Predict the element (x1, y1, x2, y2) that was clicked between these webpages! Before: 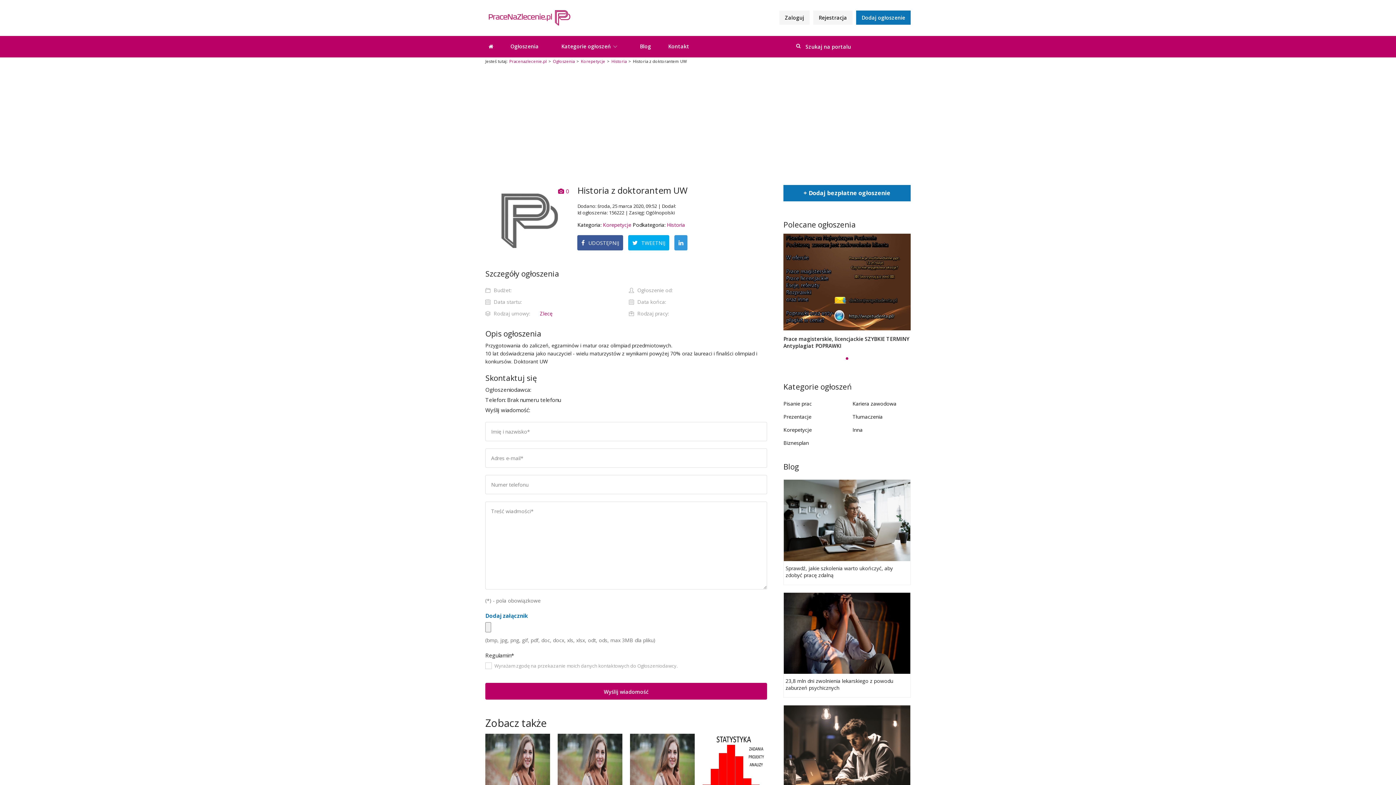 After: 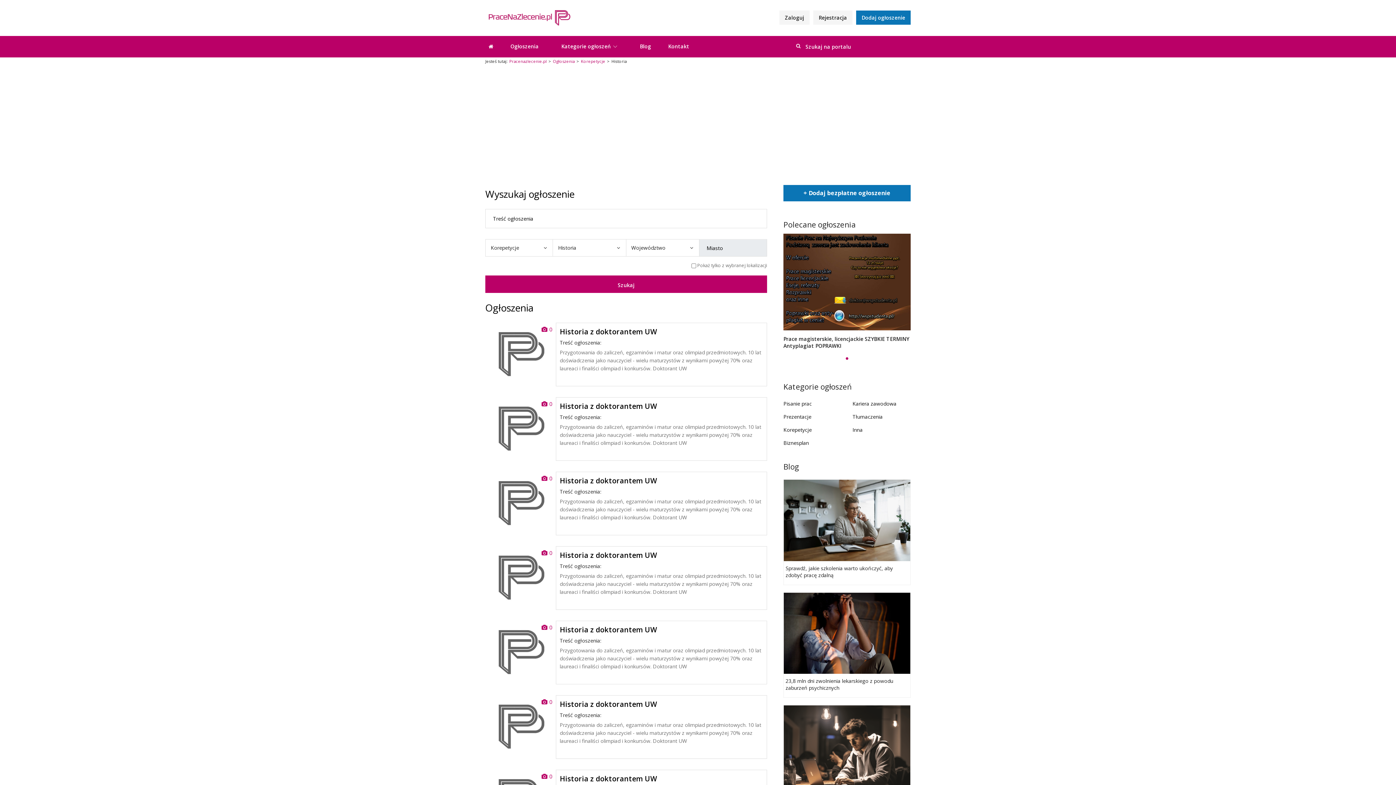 Action: label: Historia bbox: (611, 58, 626, 64)